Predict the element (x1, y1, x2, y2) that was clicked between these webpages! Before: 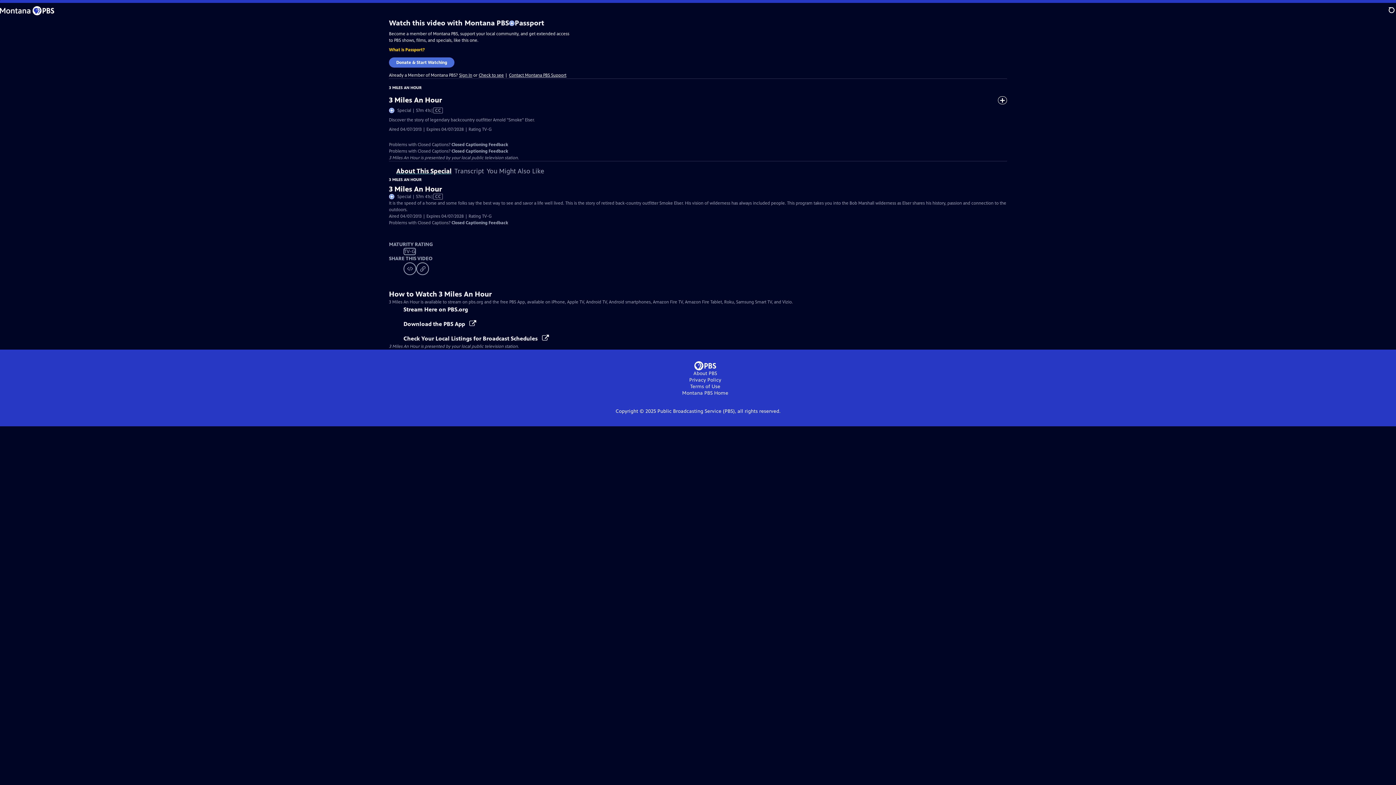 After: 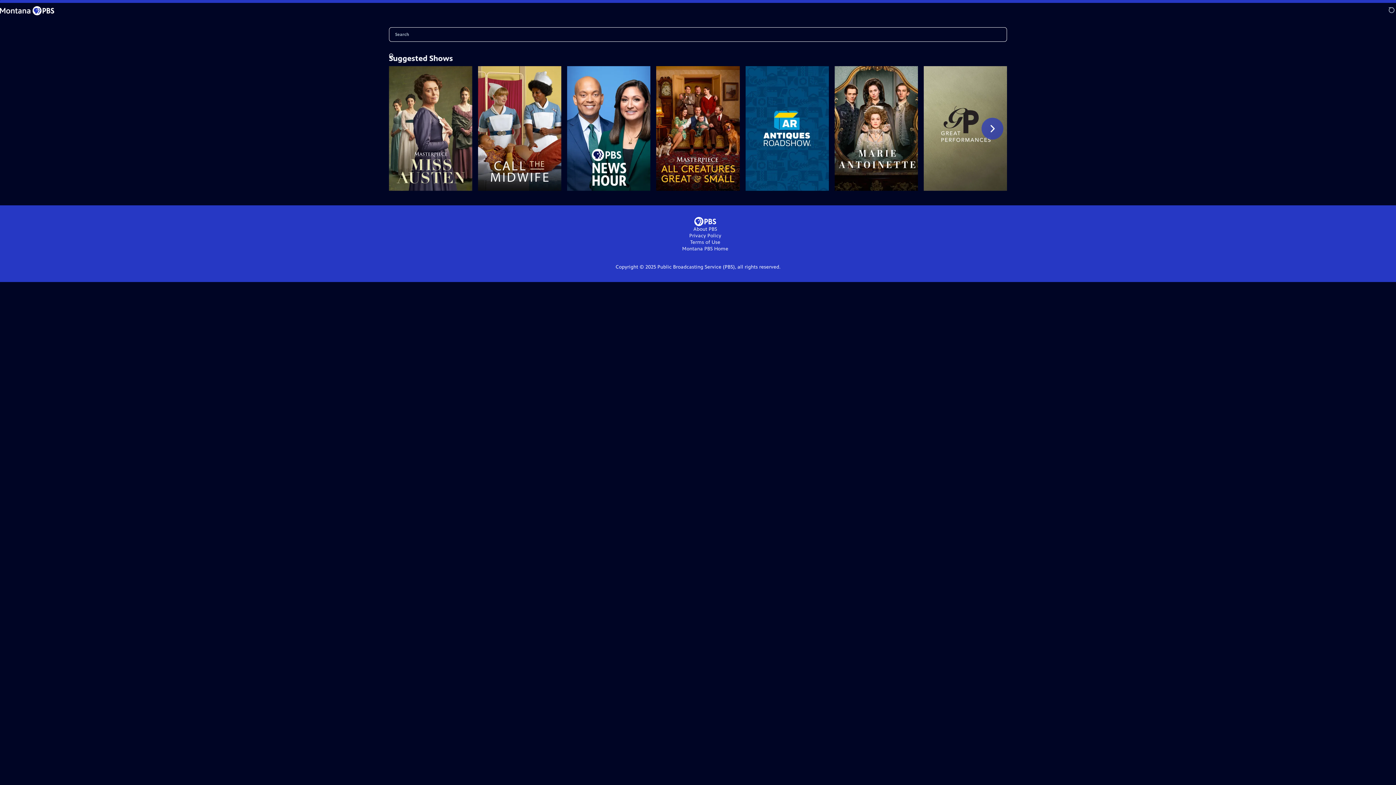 Action: label: Search bbox: (1389, 2, 1396, 18)